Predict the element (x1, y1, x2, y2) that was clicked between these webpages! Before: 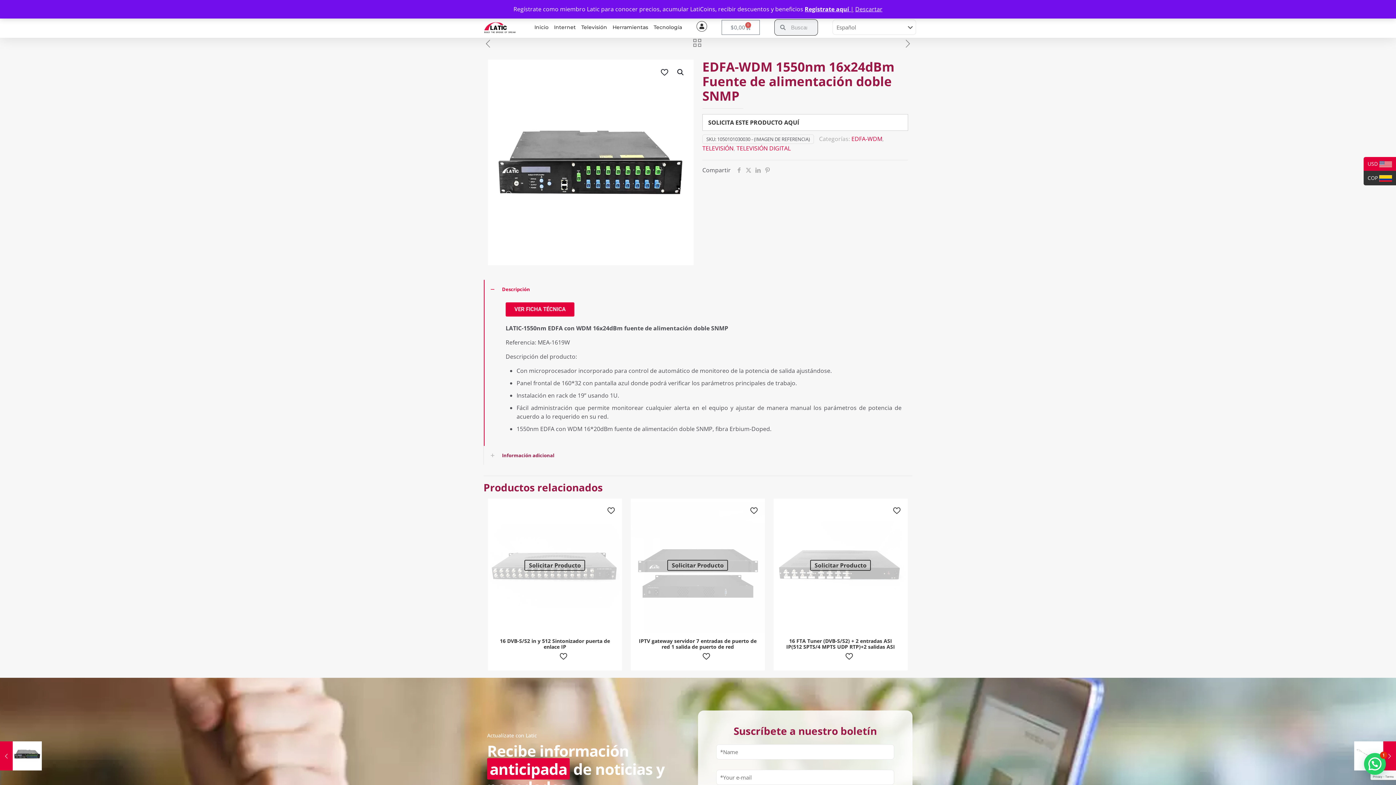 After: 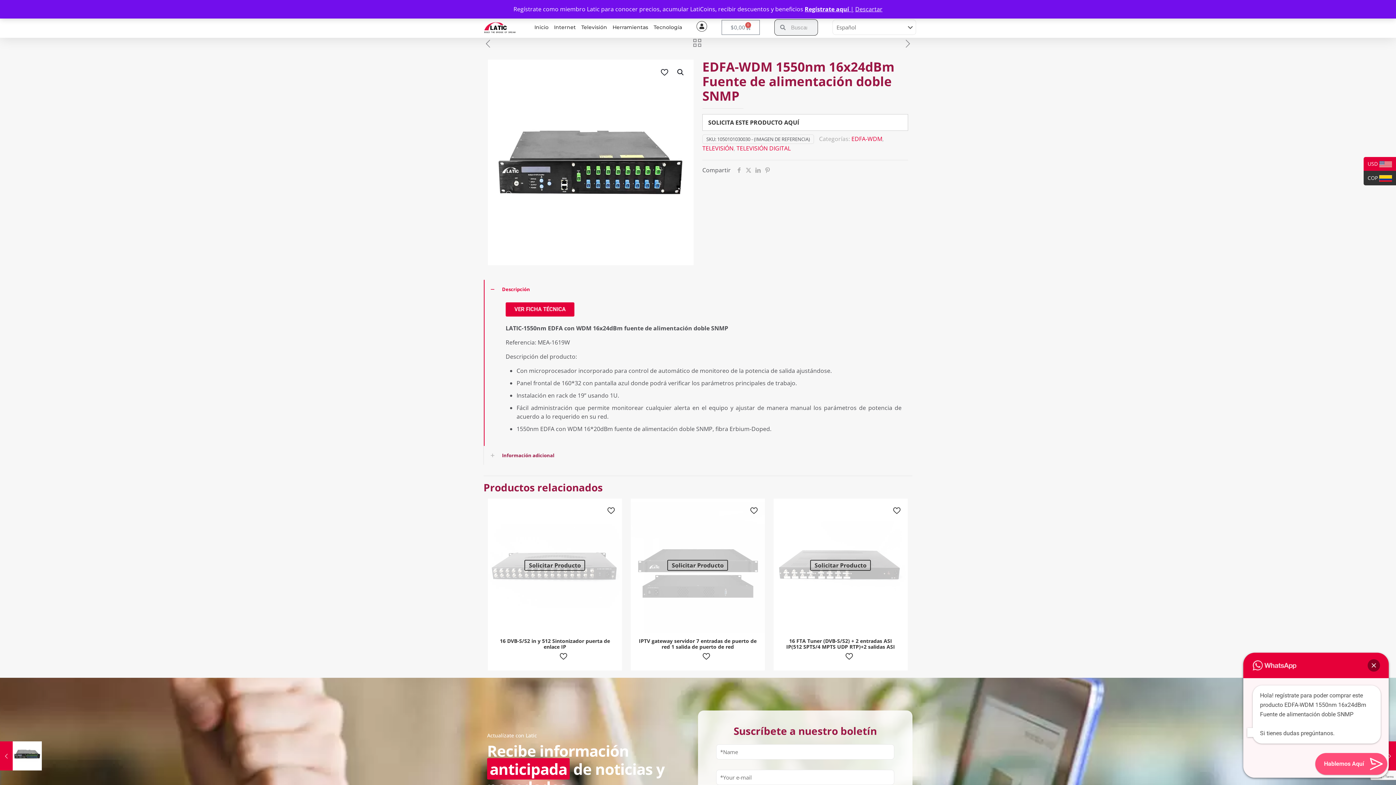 Action: label: ¿Necesitas ayuda? bbox: (1364, 753, 1386, 775)